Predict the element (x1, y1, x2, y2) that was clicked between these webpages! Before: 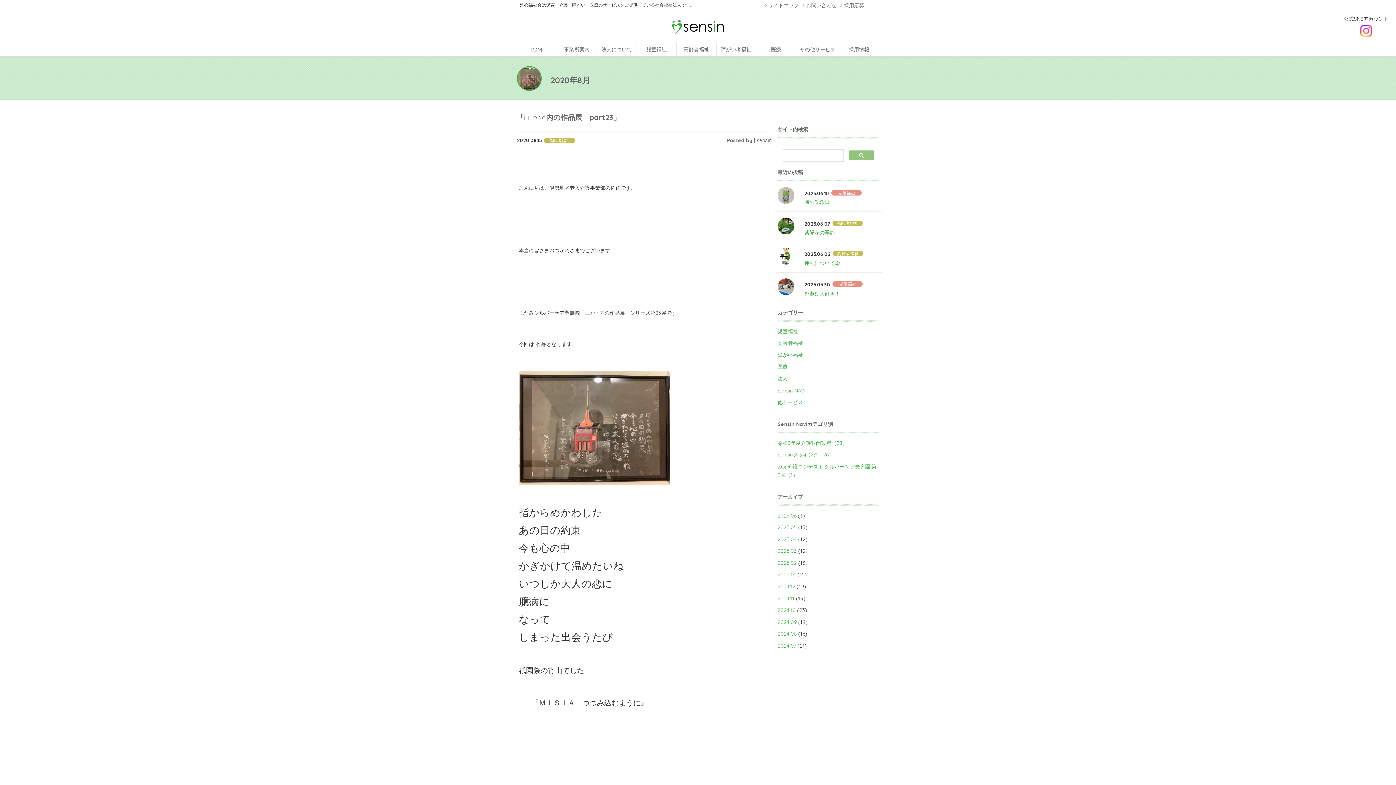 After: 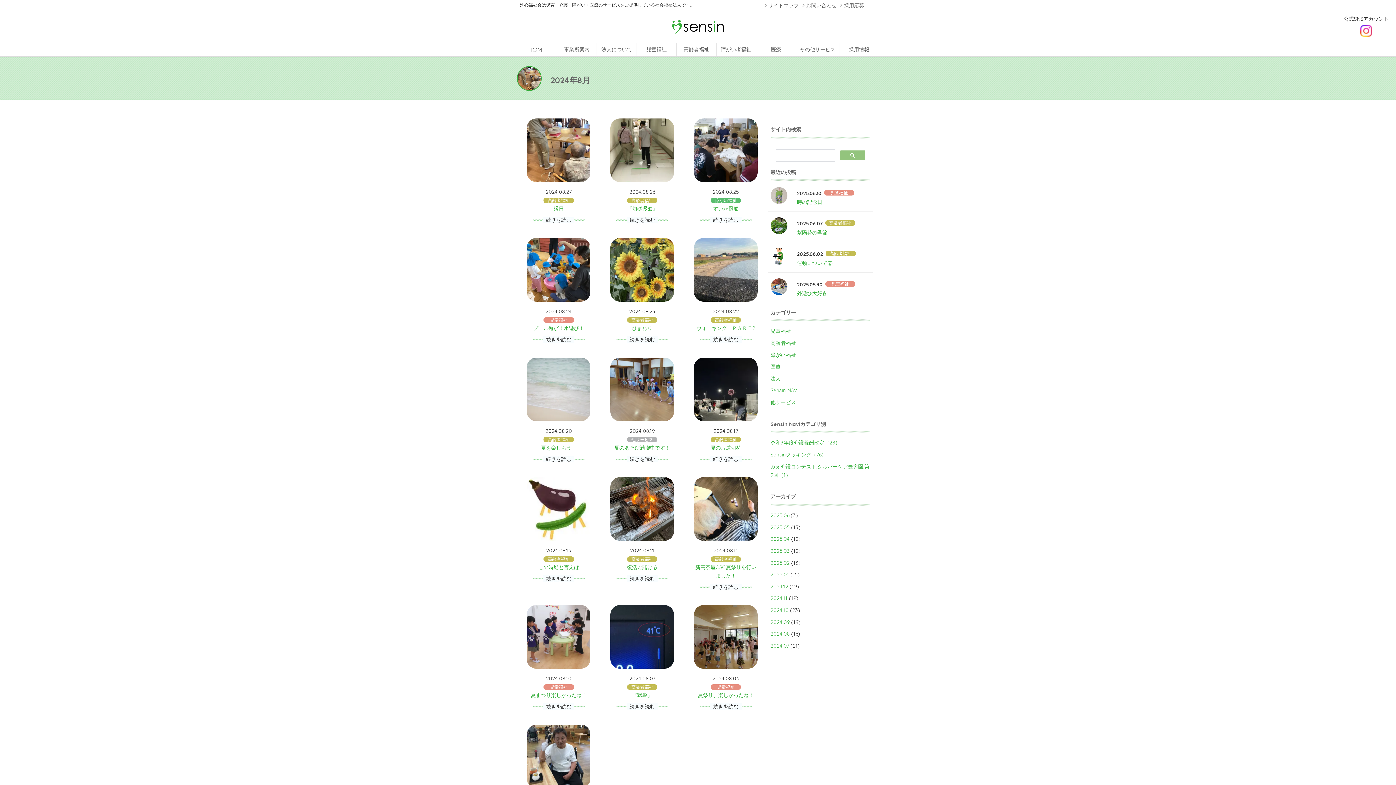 Action: bbox: (777, 631, 797, 637) label: 2024.08